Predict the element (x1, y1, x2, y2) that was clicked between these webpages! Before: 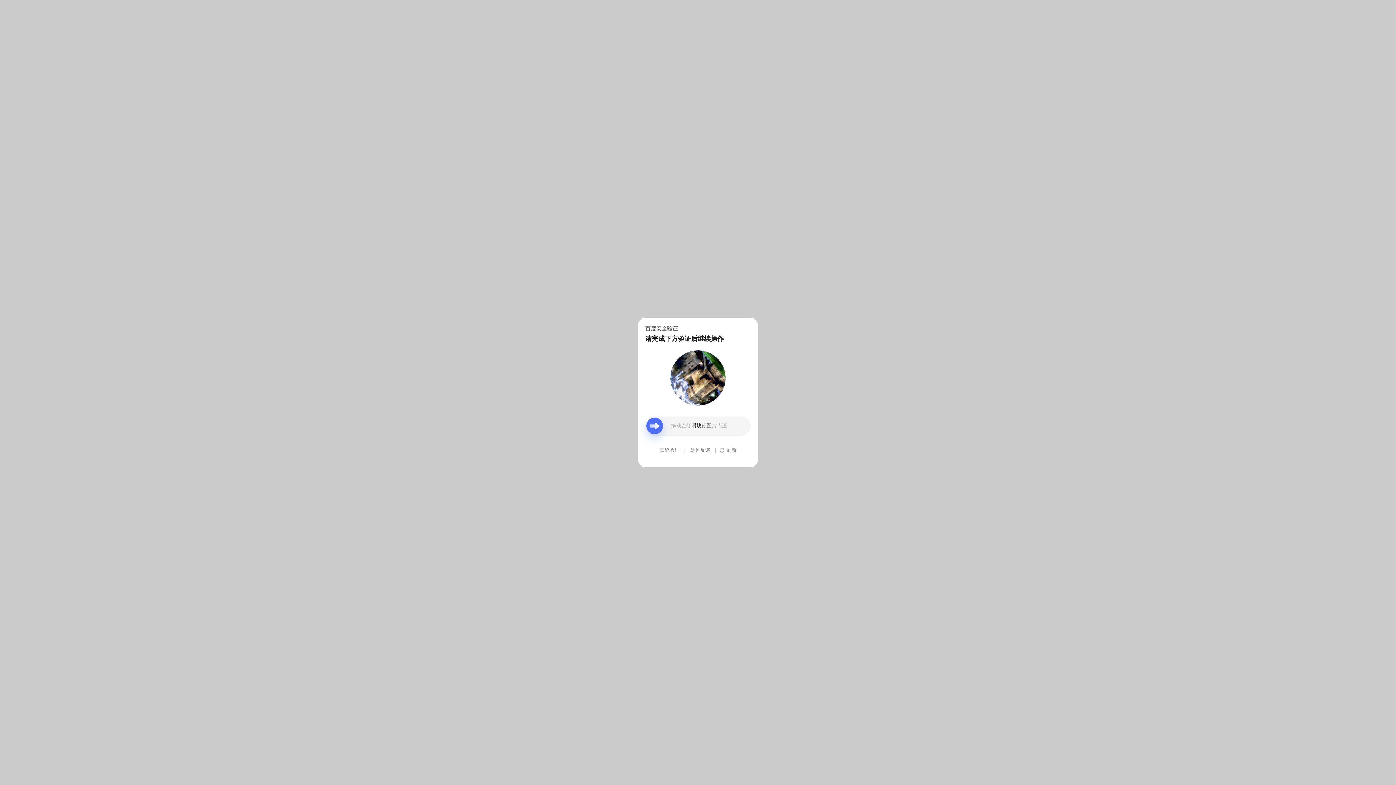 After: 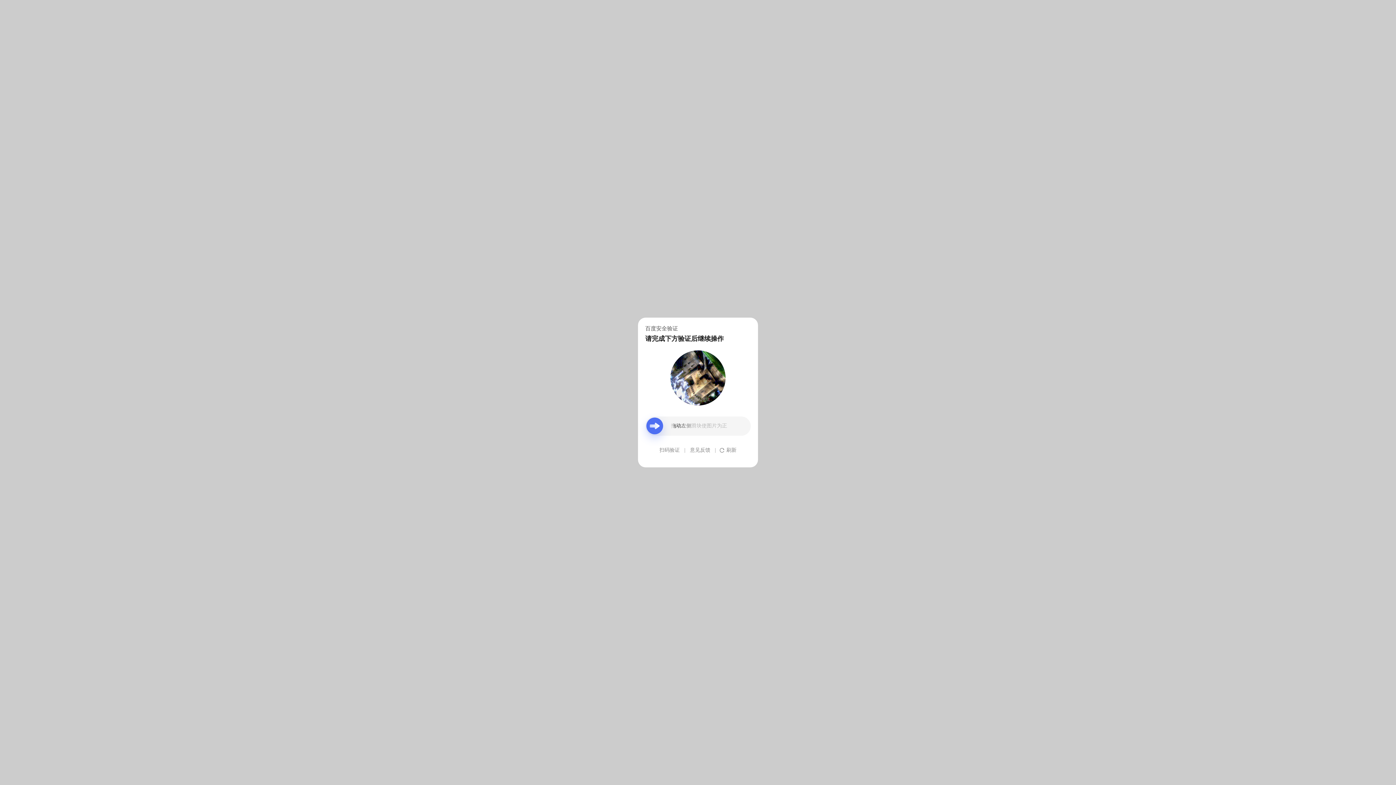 Action: label: 意见反馈 bbox: (690, 439, 710, 461)